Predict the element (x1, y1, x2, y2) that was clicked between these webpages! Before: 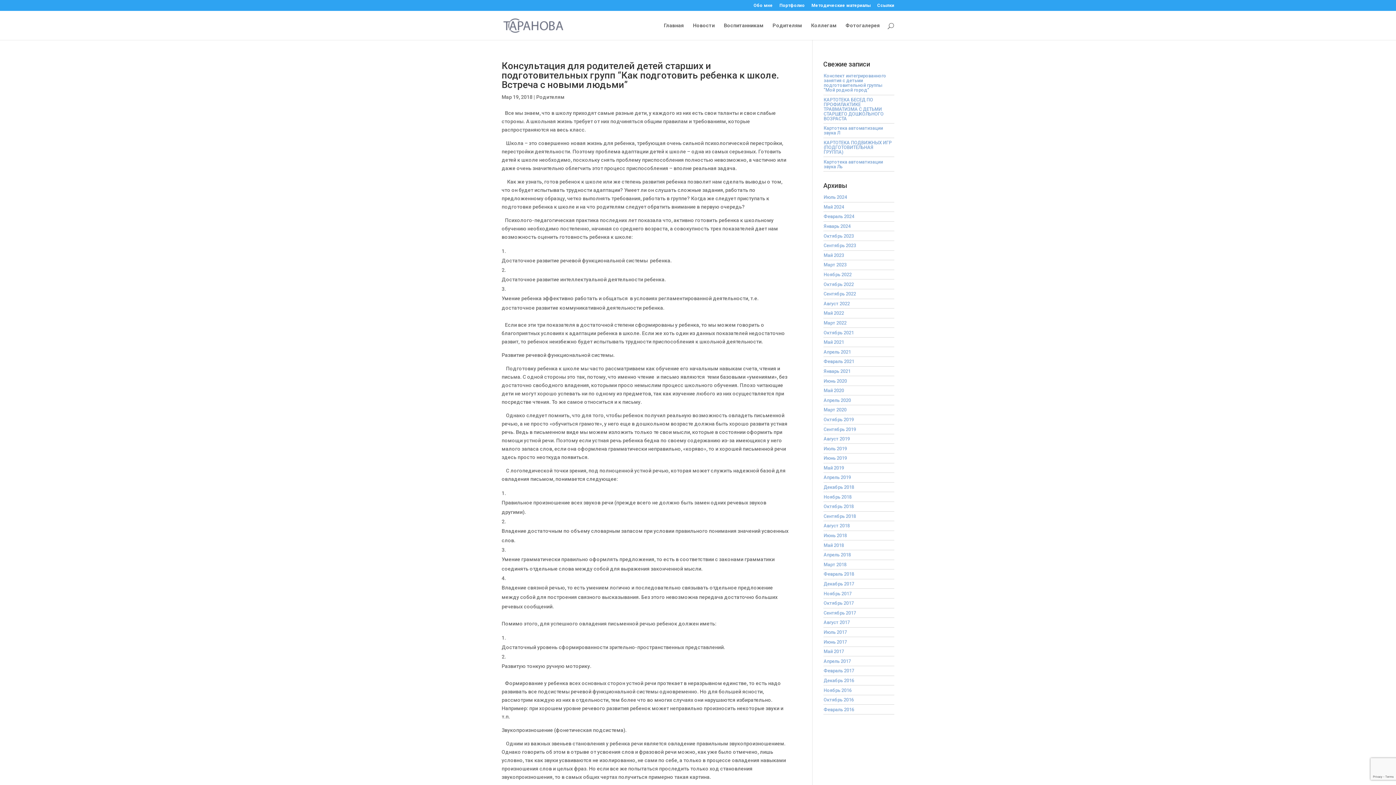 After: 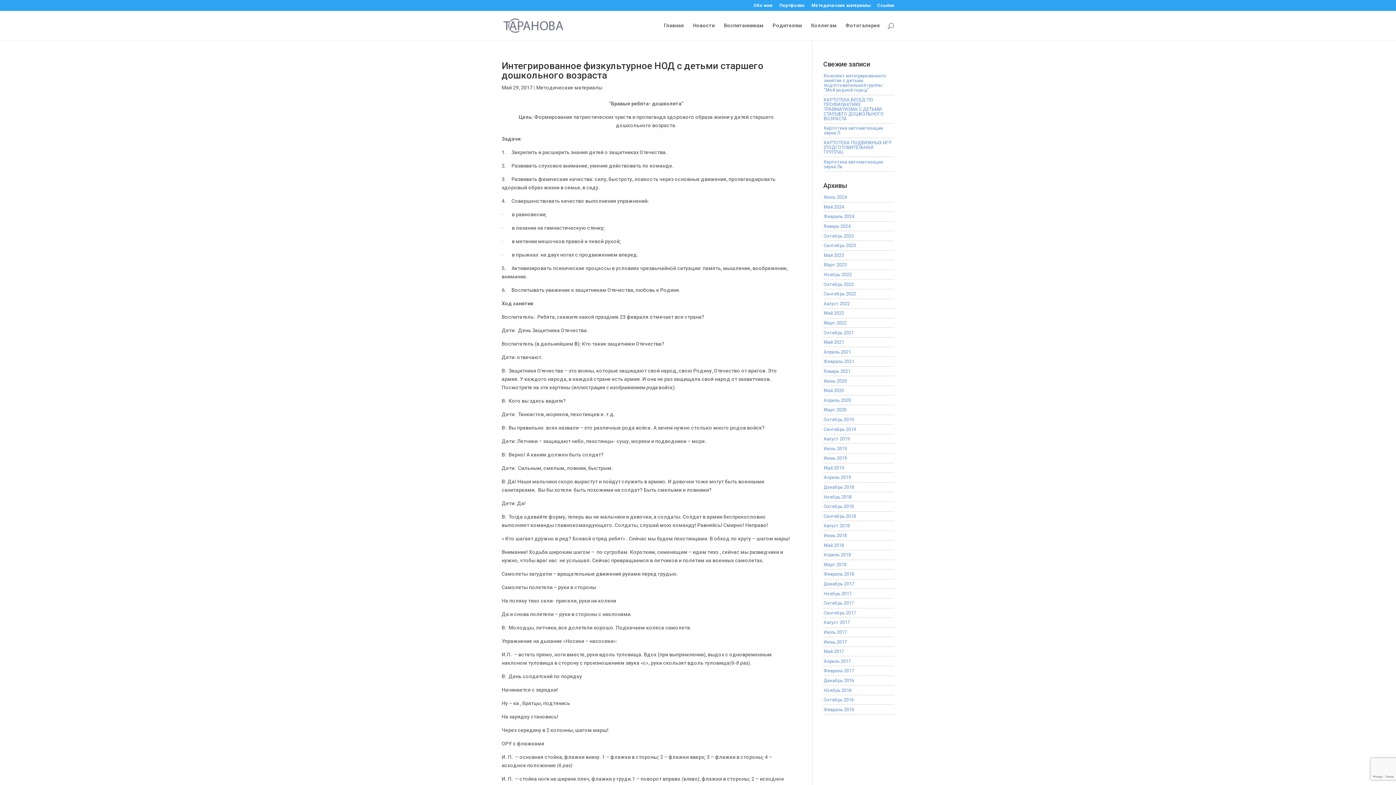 Action: label: Май 2017 bbox: (823, 649, 844, 654)